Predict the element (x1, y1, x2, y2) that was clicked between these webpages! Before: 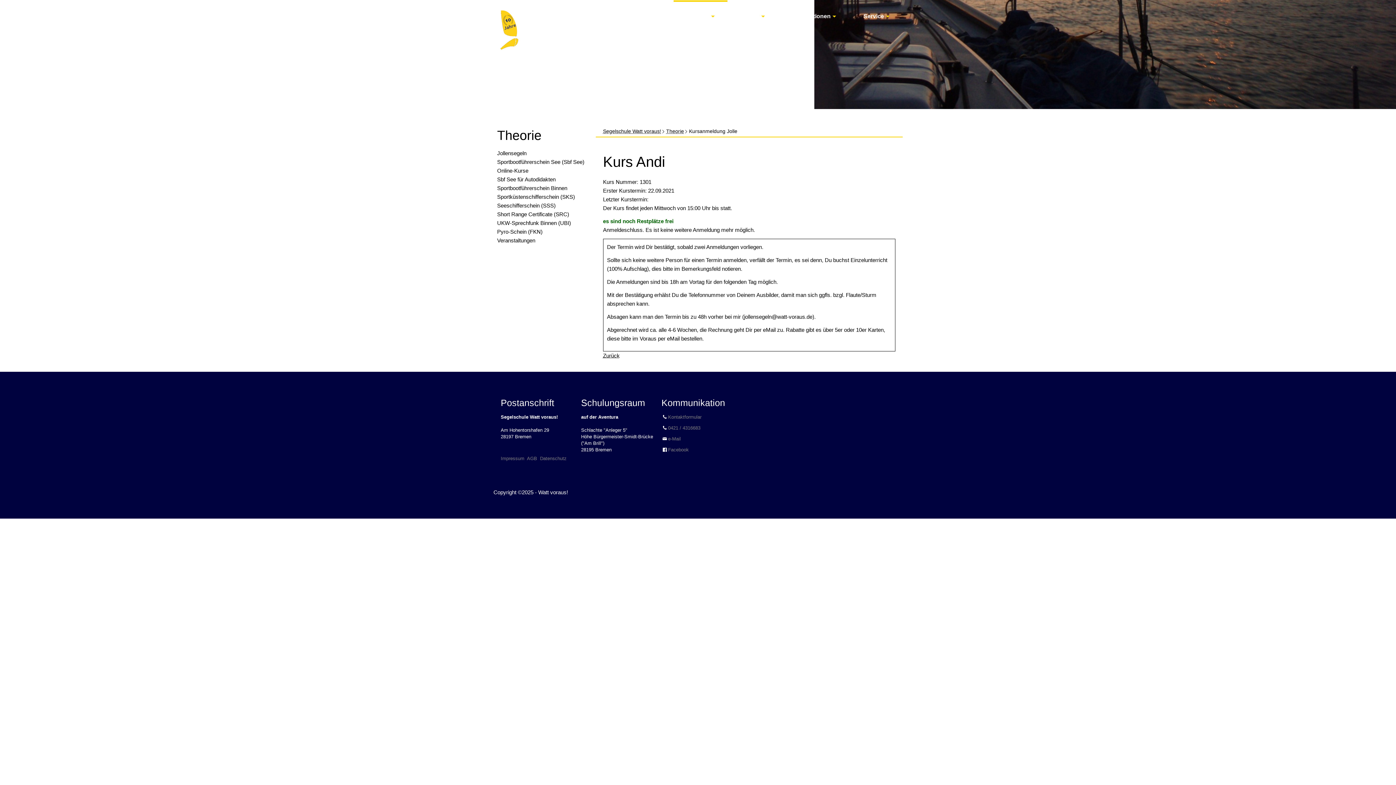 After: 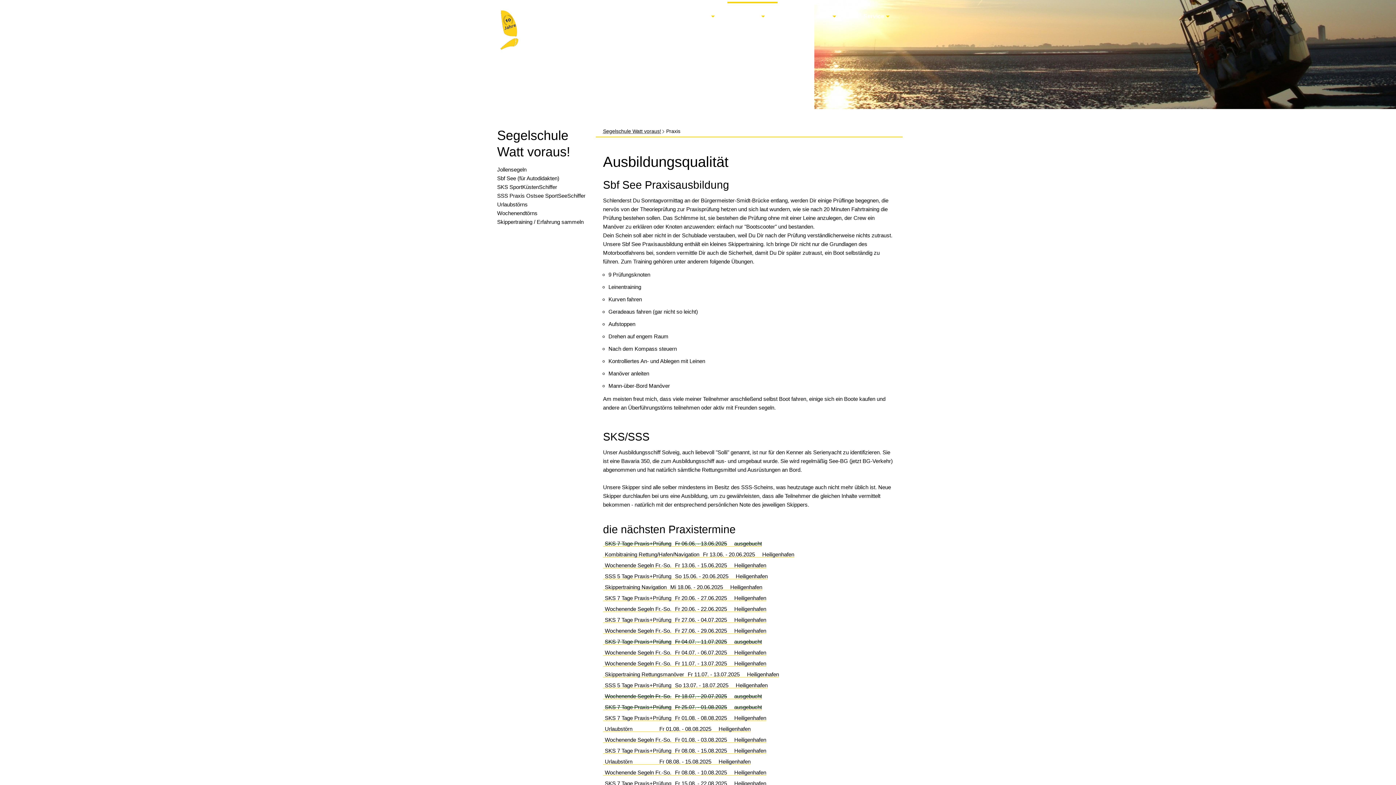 Action: label: Praxis bbox: (727, 1, 777, 30)